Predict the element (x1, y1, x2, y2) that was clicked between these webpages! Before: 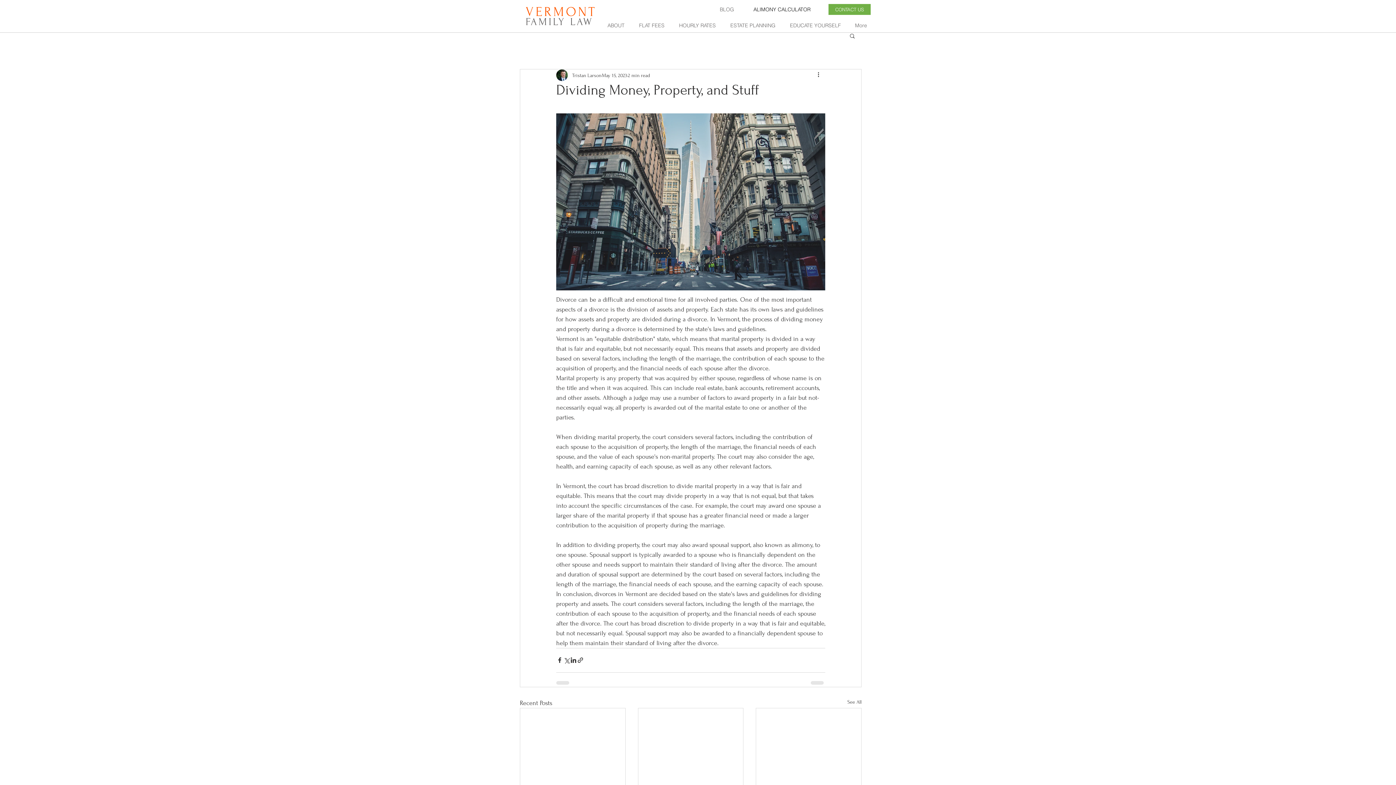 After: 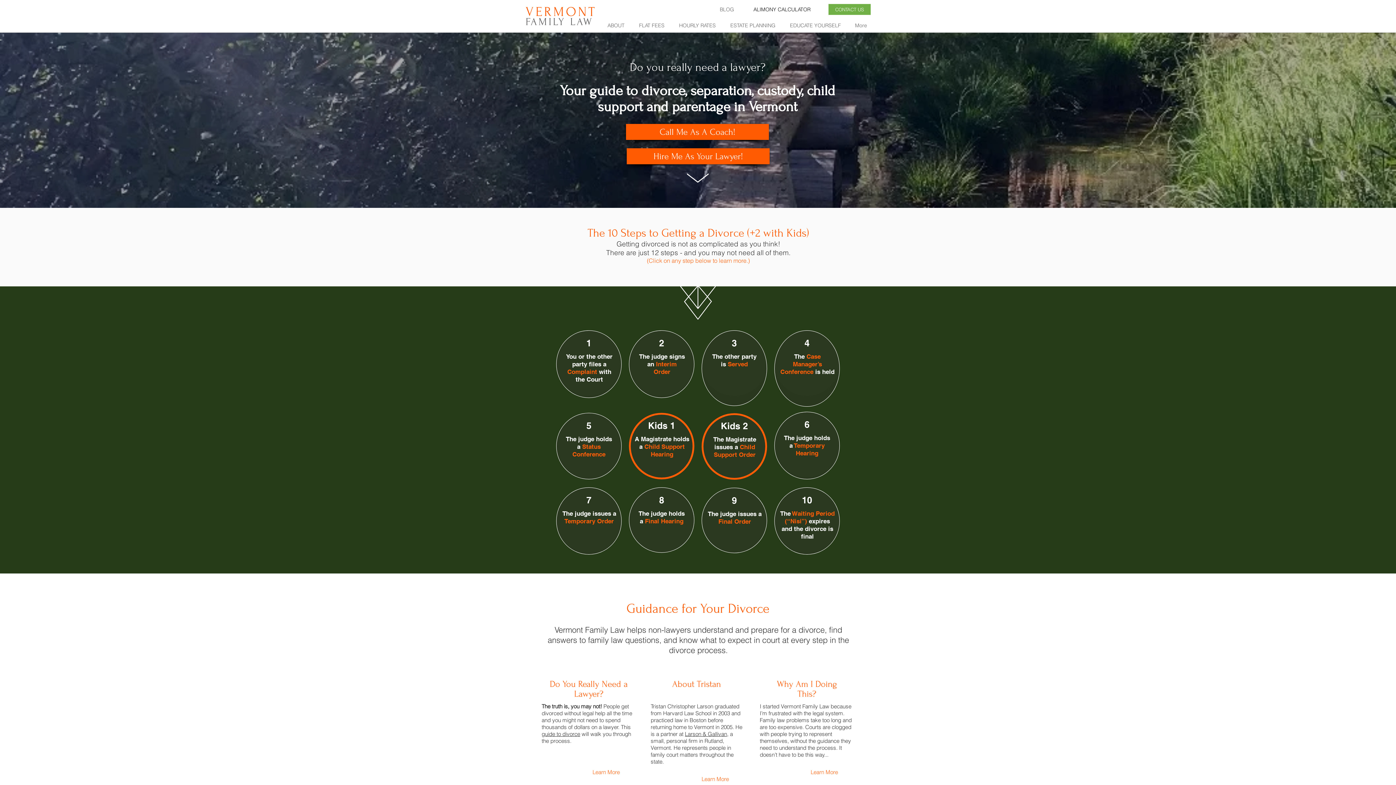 Action: label: VERMONT  bbox: (525, 6, 596, 18)